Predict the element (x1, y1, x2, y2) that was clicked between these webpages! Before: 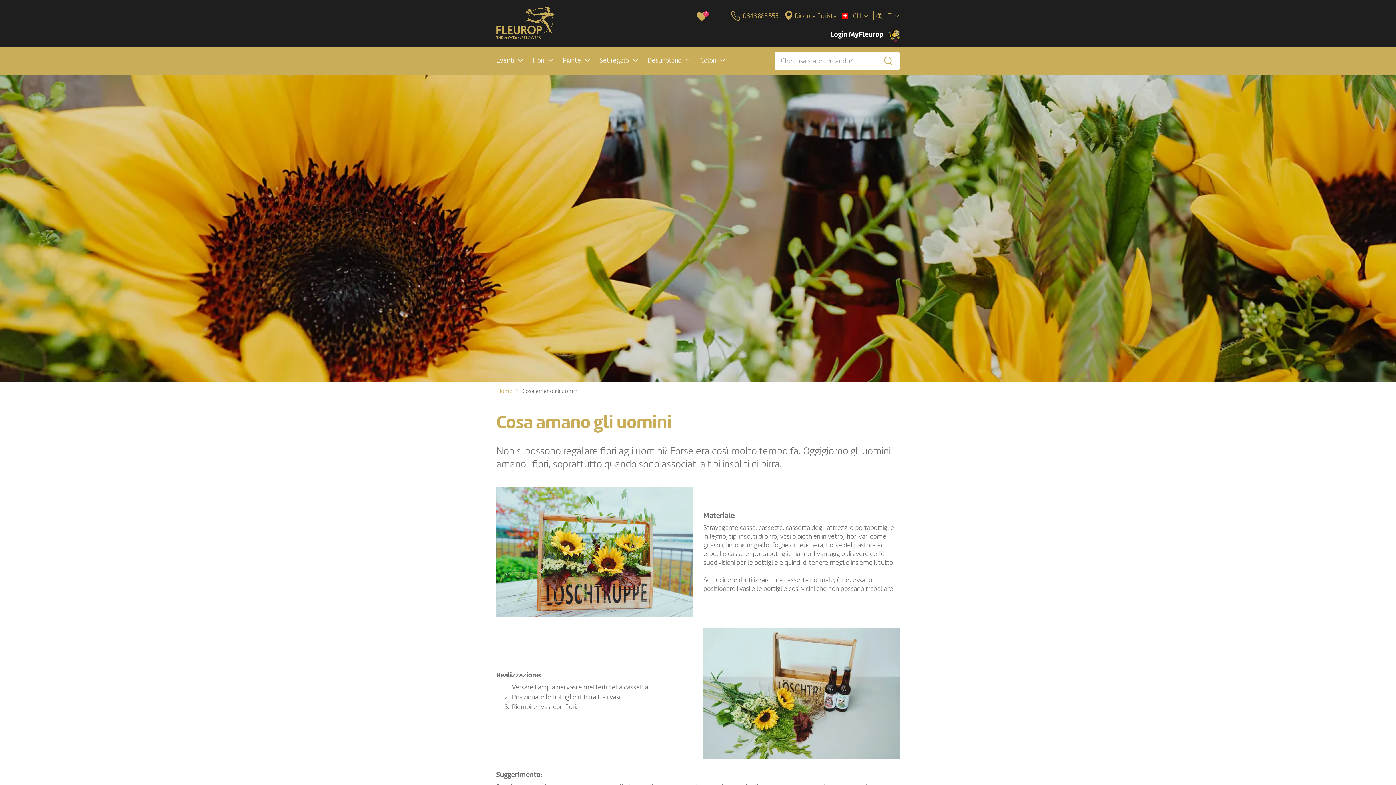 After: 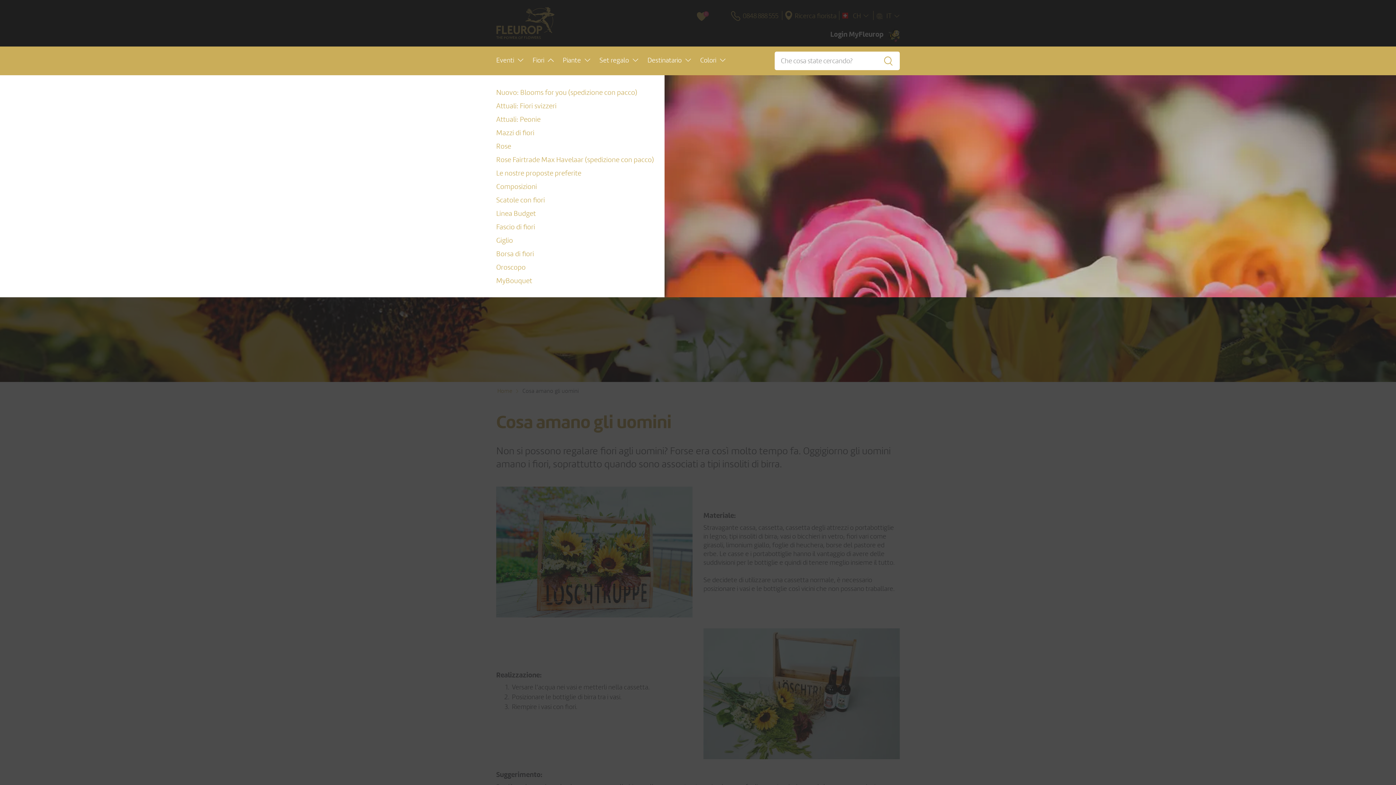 Action: bbox: (532, 53, 553, 67) label: Fiori